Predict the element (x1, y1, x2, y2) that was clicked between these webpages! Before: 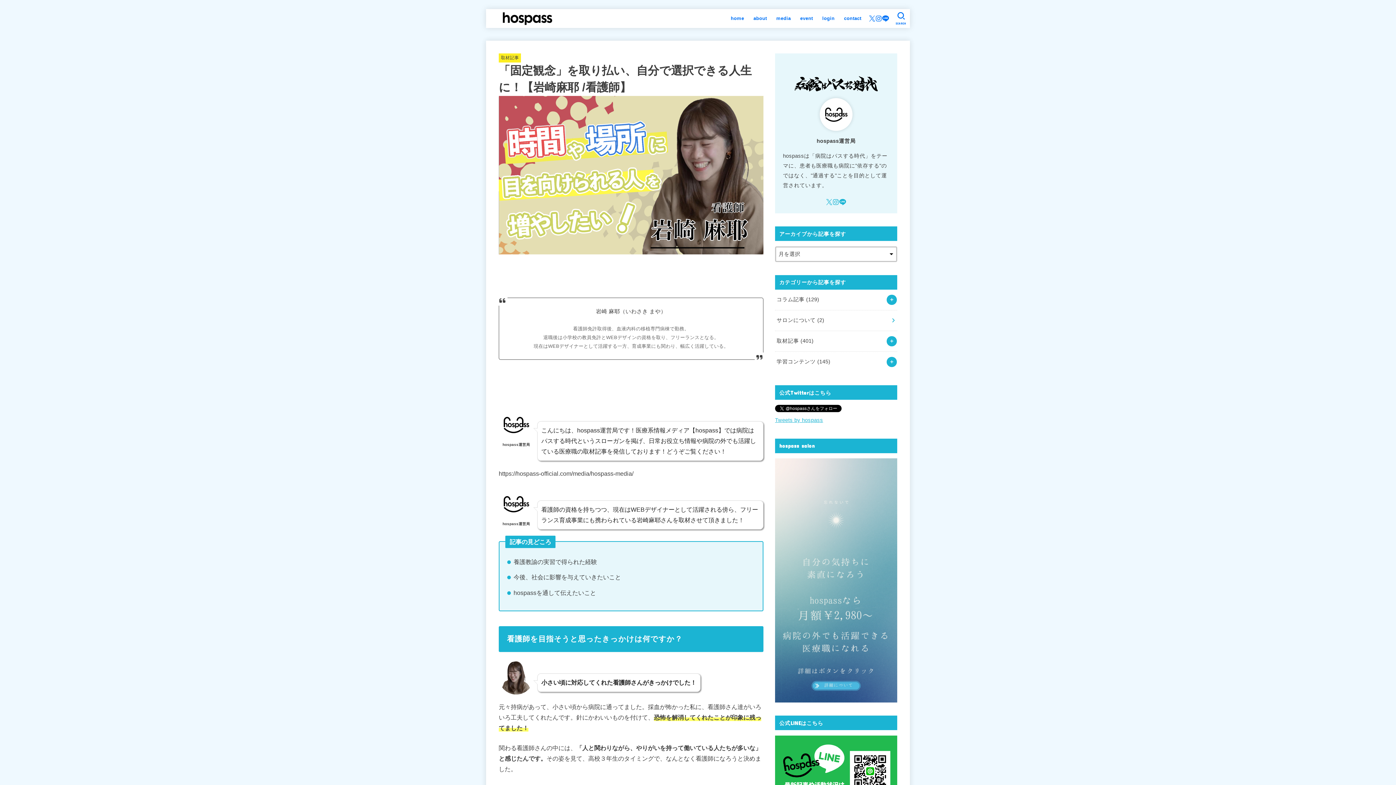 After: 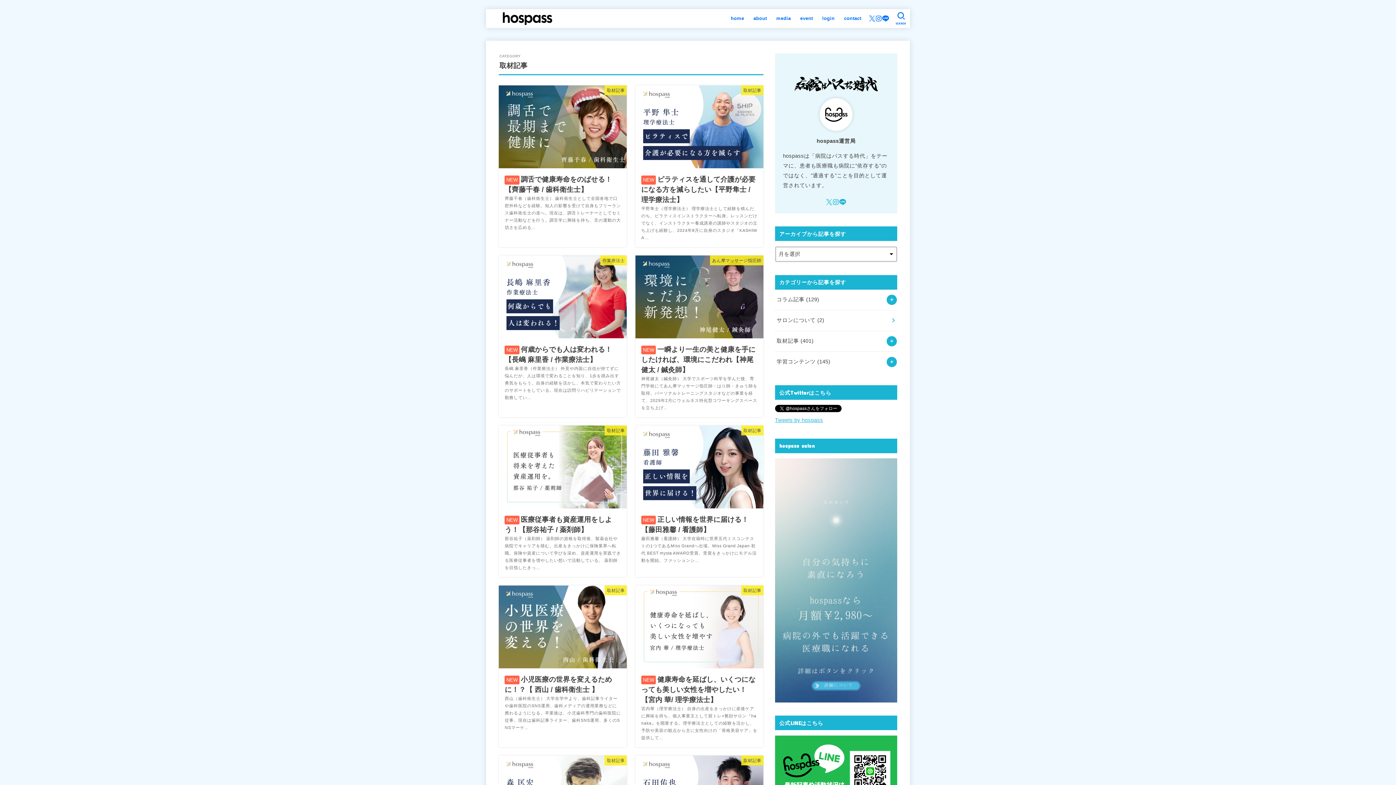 Action: bbox: (501, 55, 519, 60) label: 取材記事